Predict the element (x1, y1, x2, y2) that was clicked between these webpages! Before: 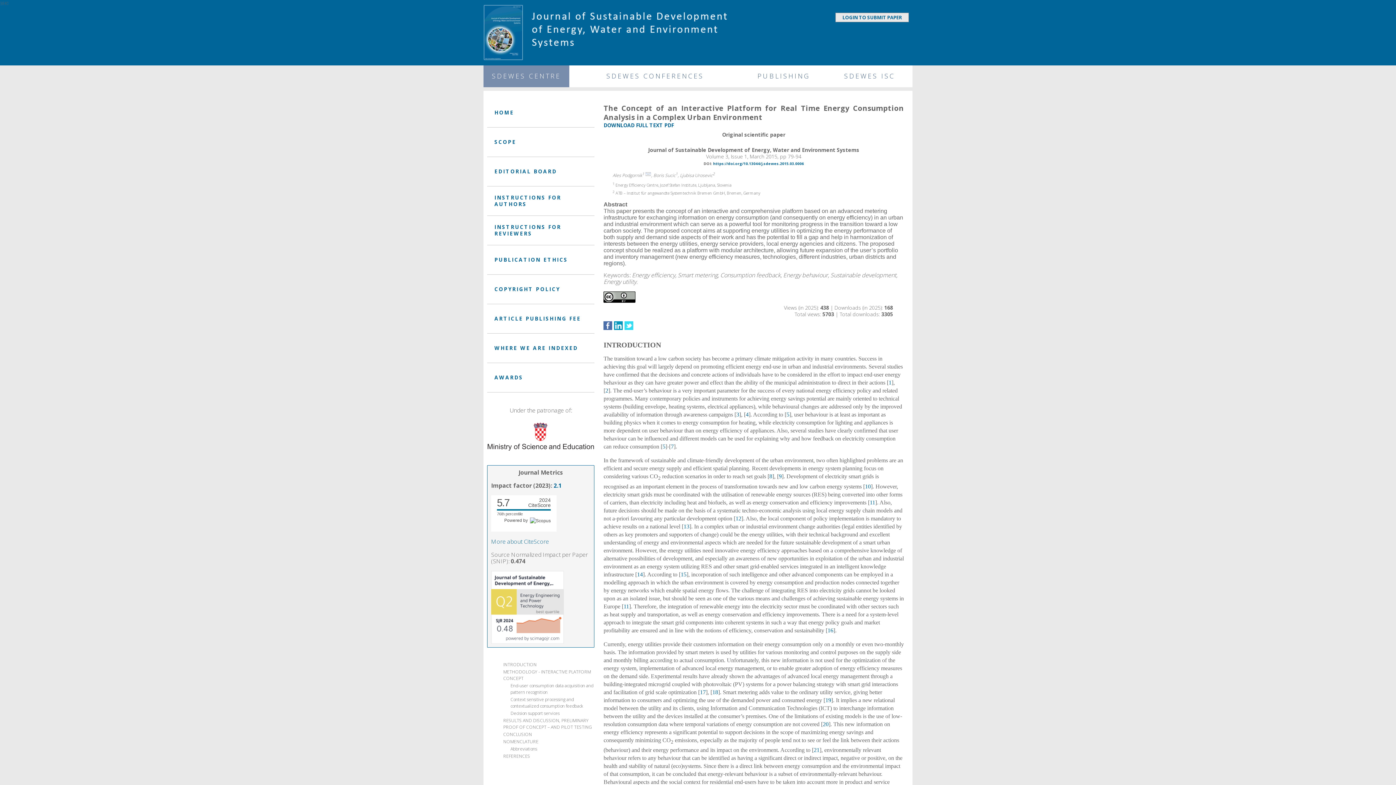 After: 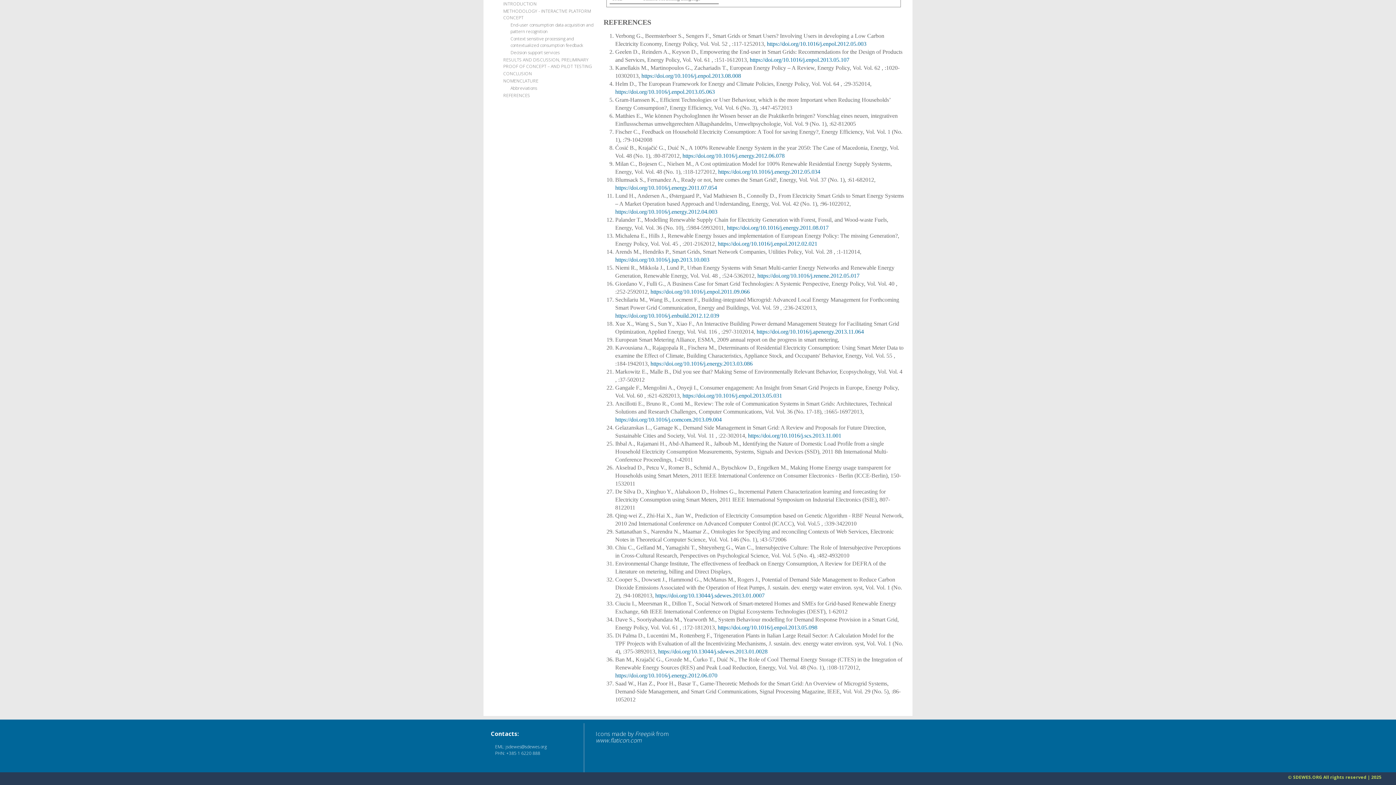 Action: bbox: (637, 571, 643, 577) label: 14